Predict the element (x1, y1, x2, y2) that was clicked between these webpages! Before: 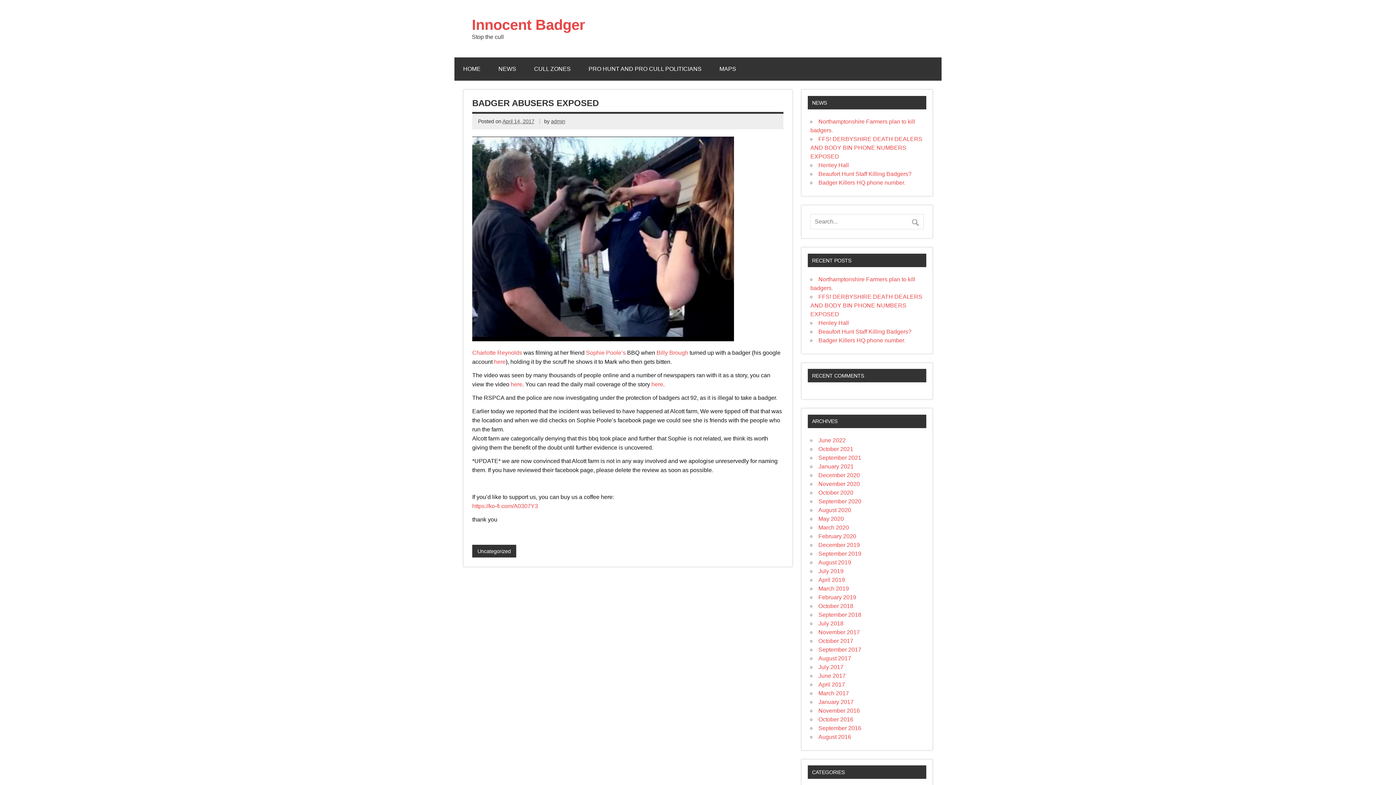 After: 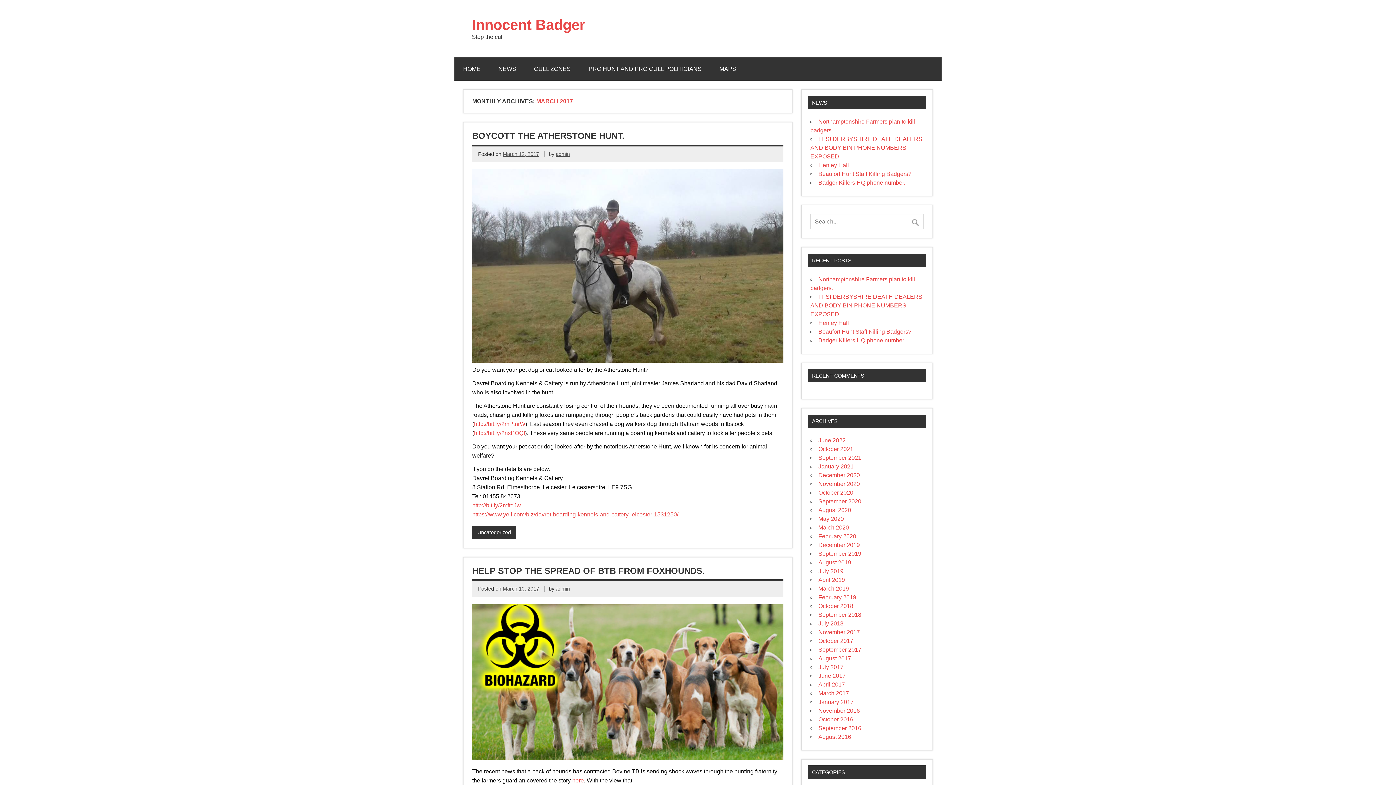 Action: bbox: (818, 690, 849, 696) label: March 2017